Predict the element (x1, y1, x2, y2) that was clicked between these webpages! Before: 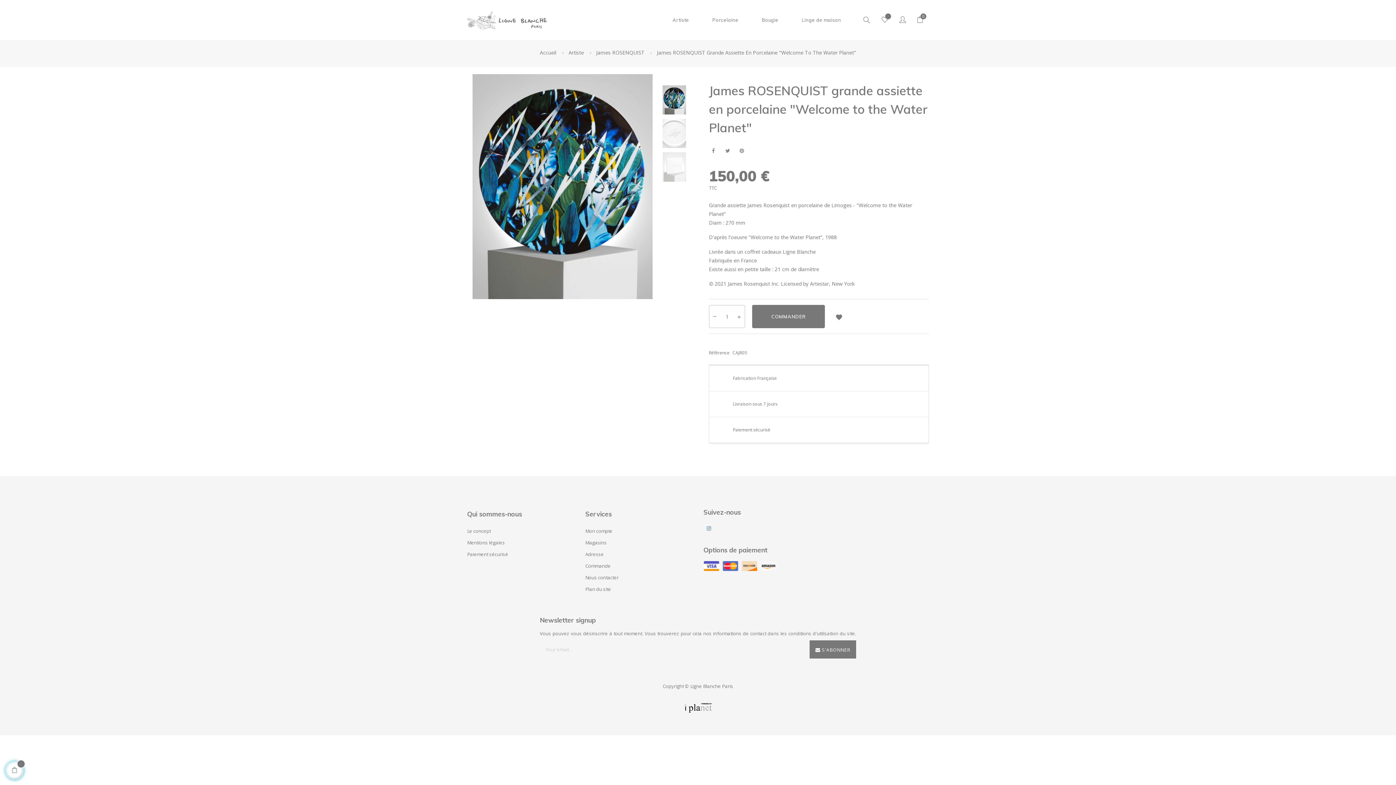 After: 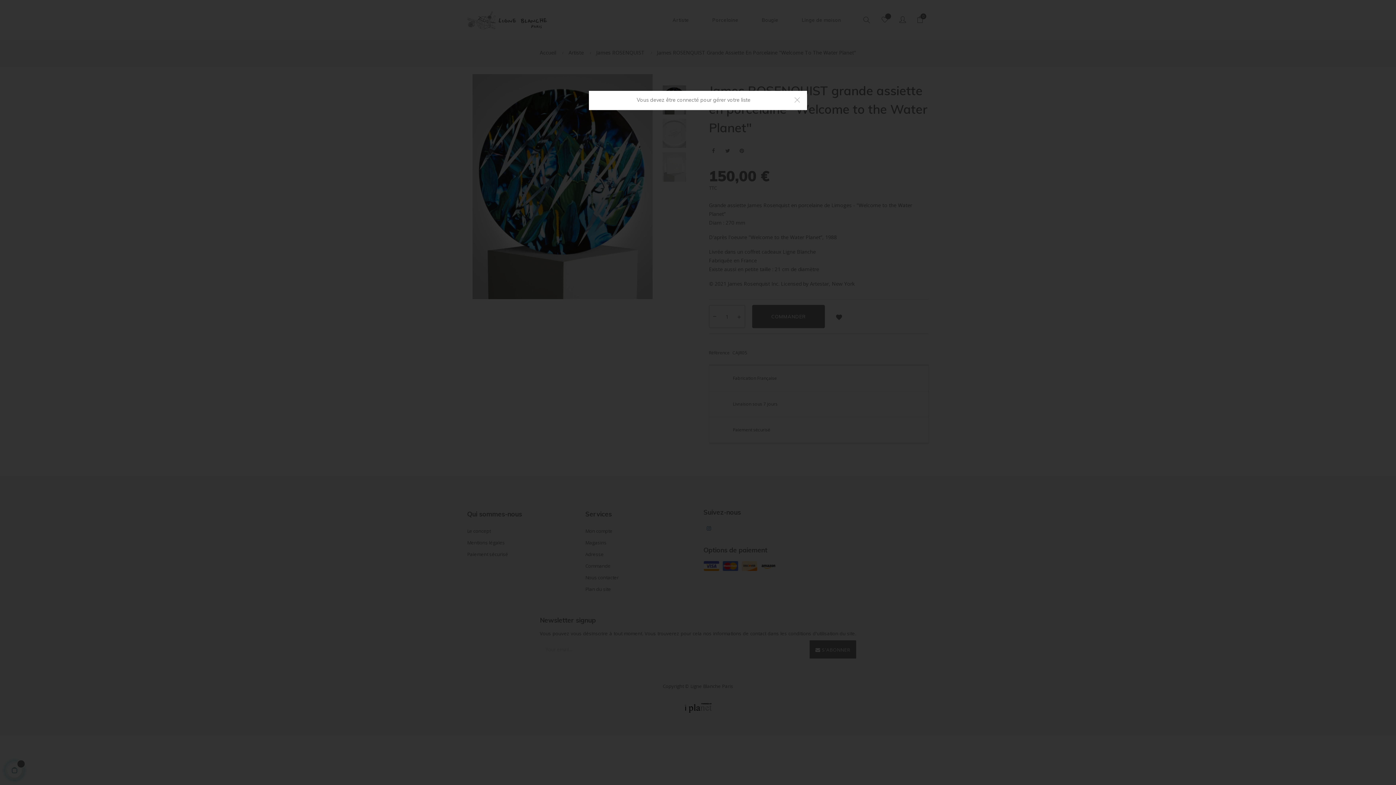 Action: bbox: (832, 305, 846, 328) label: 